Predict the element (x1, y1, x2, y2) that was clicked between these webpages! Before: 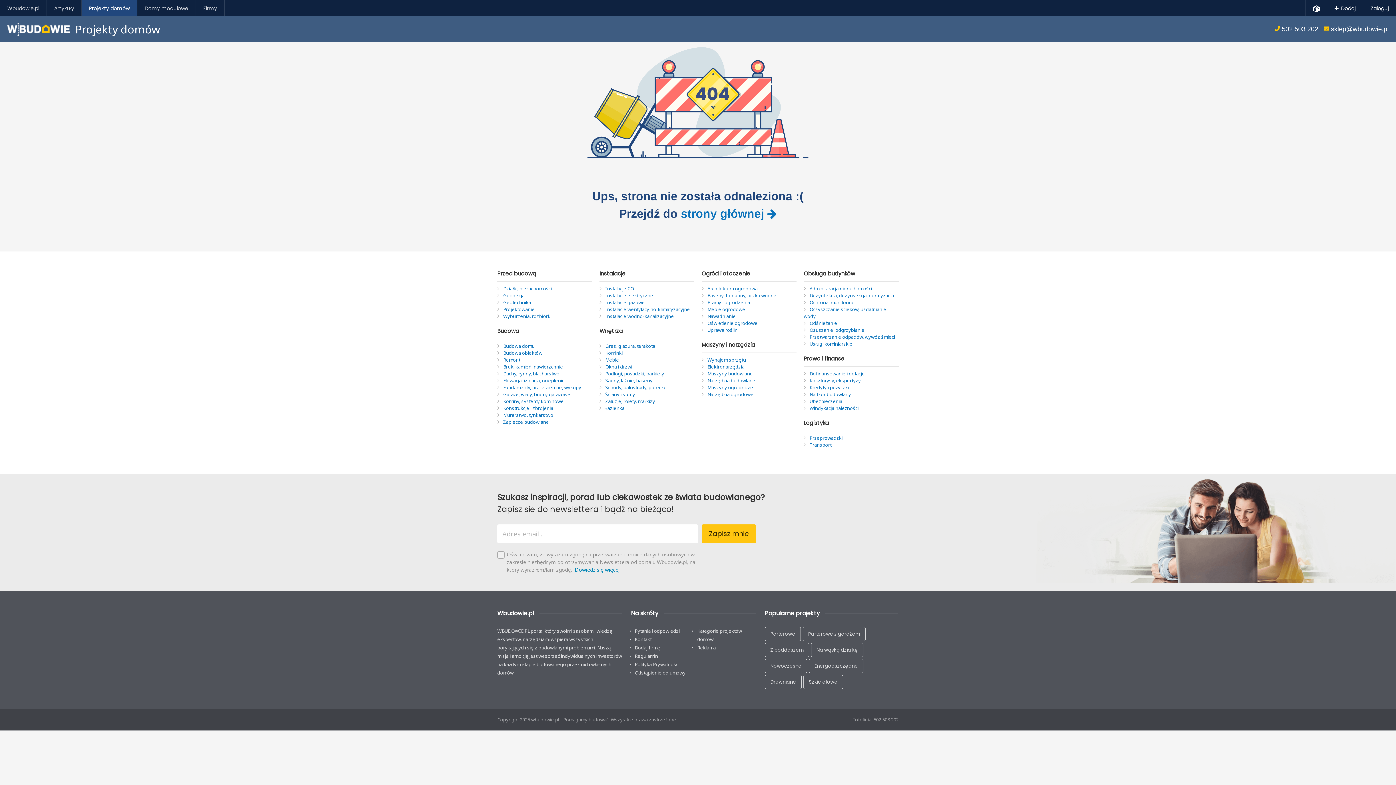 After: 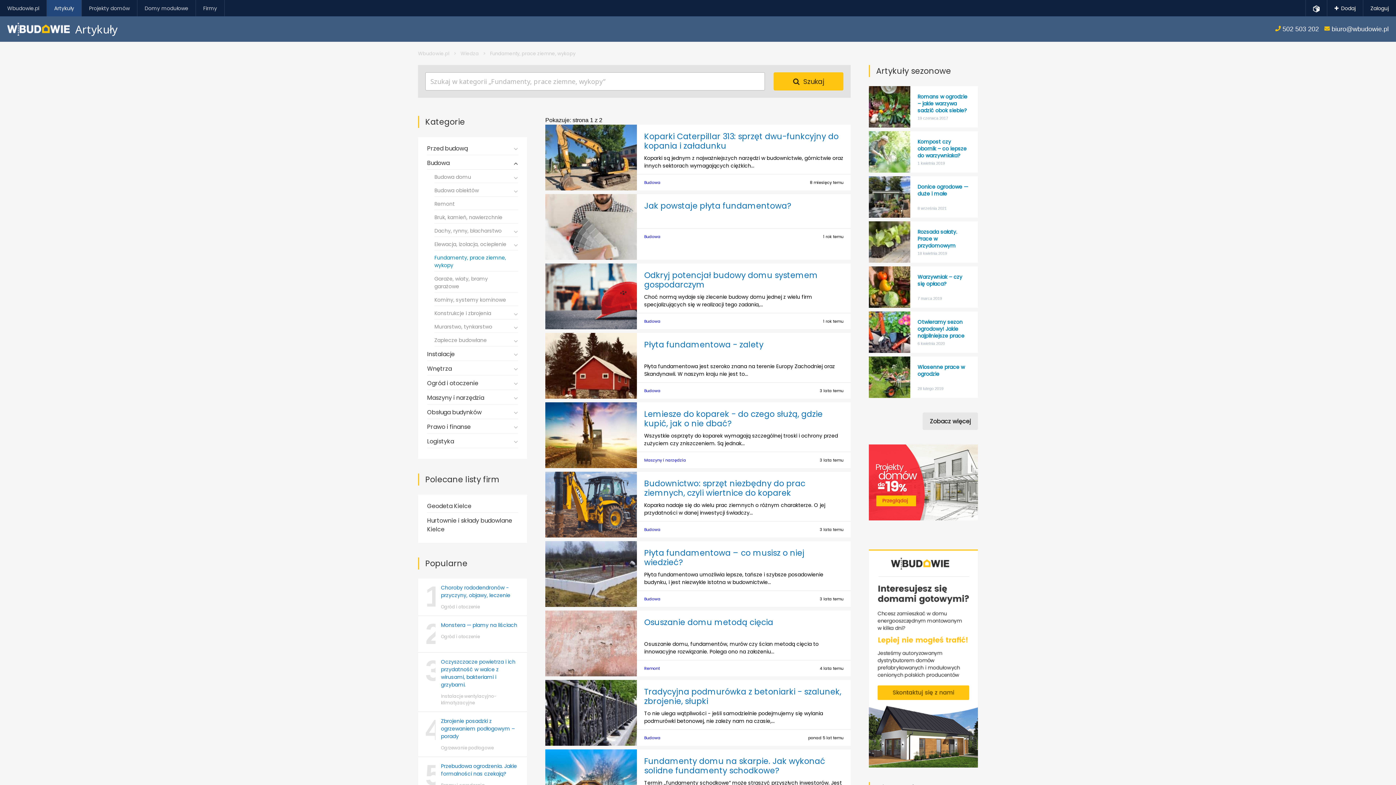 Action: label: Fundamenty, prace ziemne, wykopy bbox: (497, 384, 592, 391)